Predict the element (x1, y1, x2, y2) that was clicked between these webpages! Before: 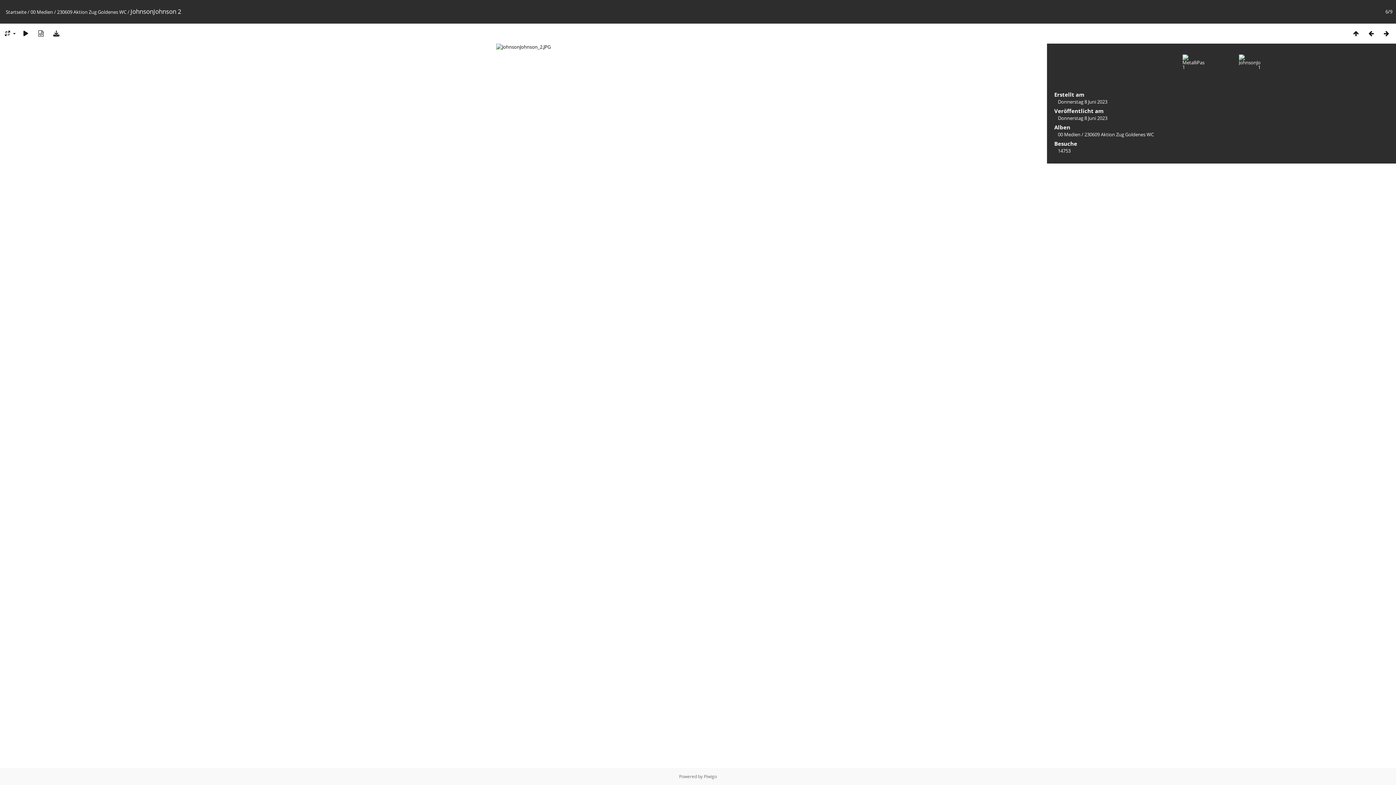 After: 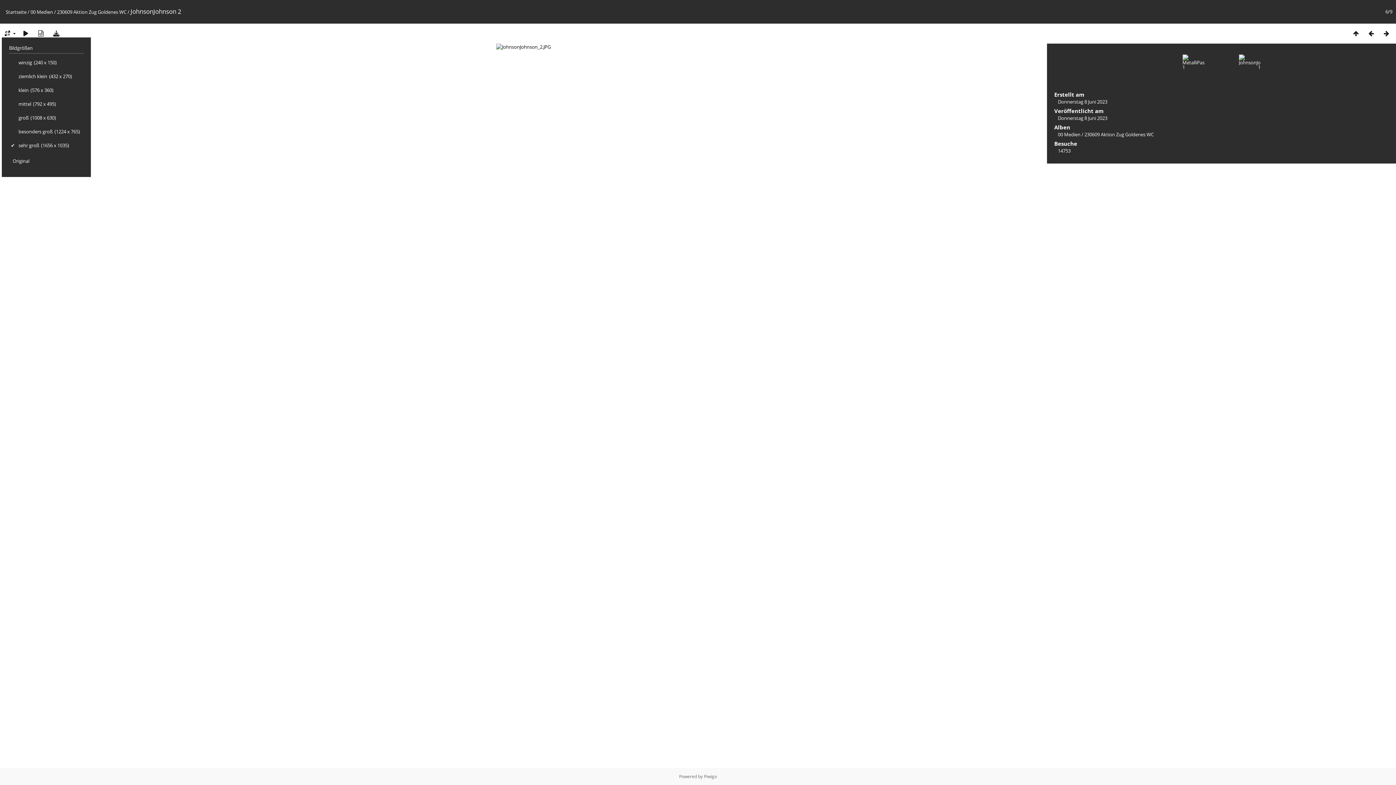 Action: bbox: (1, 29, 17, 37)